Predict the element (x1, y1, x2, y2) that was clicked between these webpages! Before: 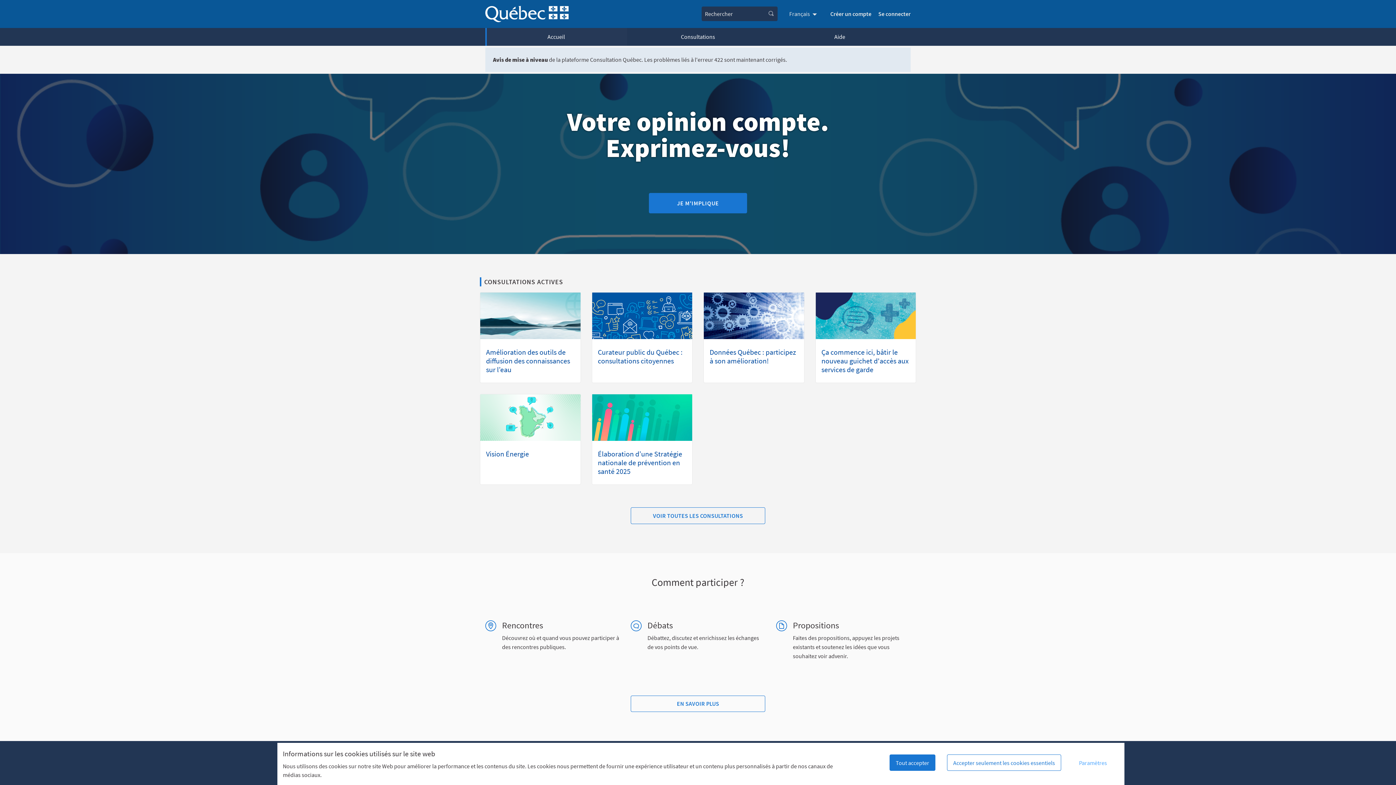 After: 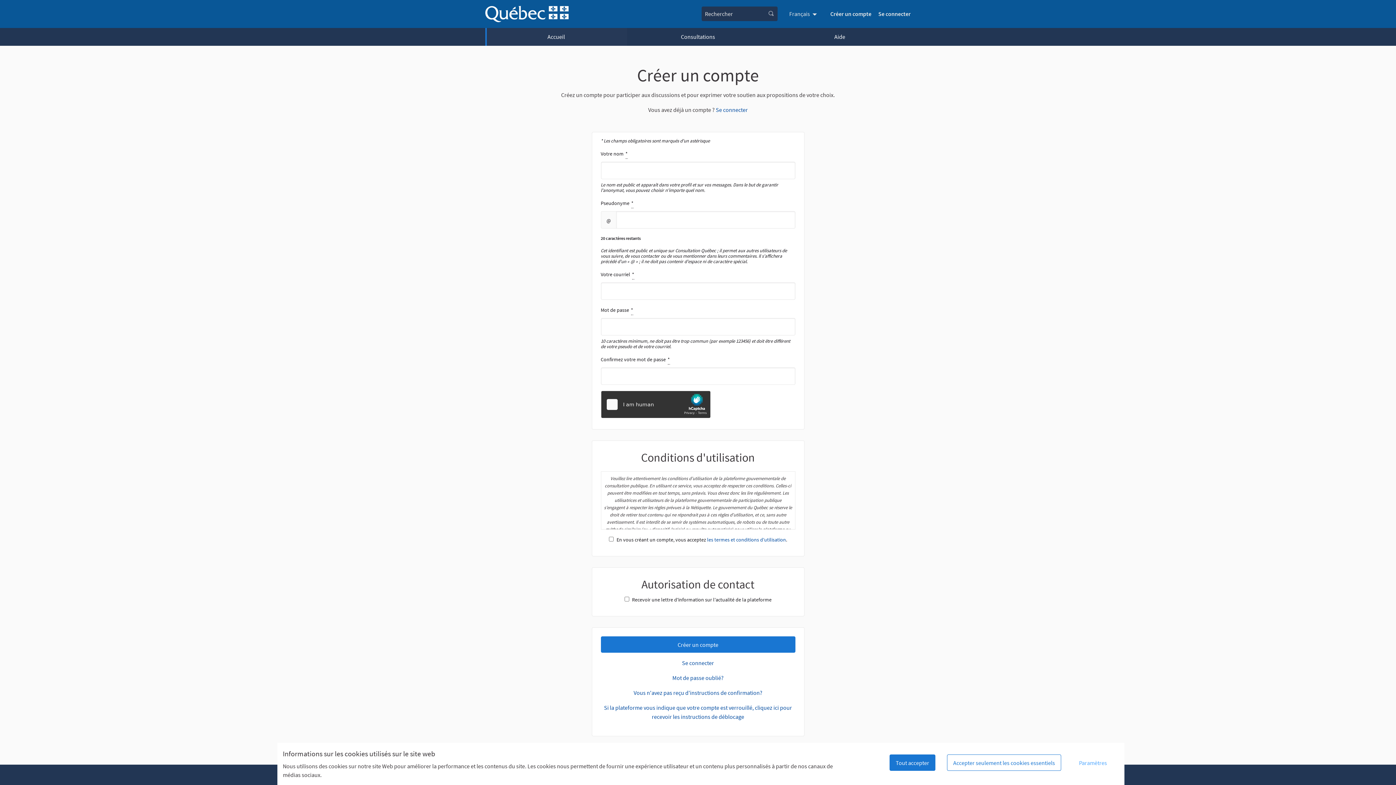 Action: label: Créer un compte bbox: (830, 10, 871, 17)